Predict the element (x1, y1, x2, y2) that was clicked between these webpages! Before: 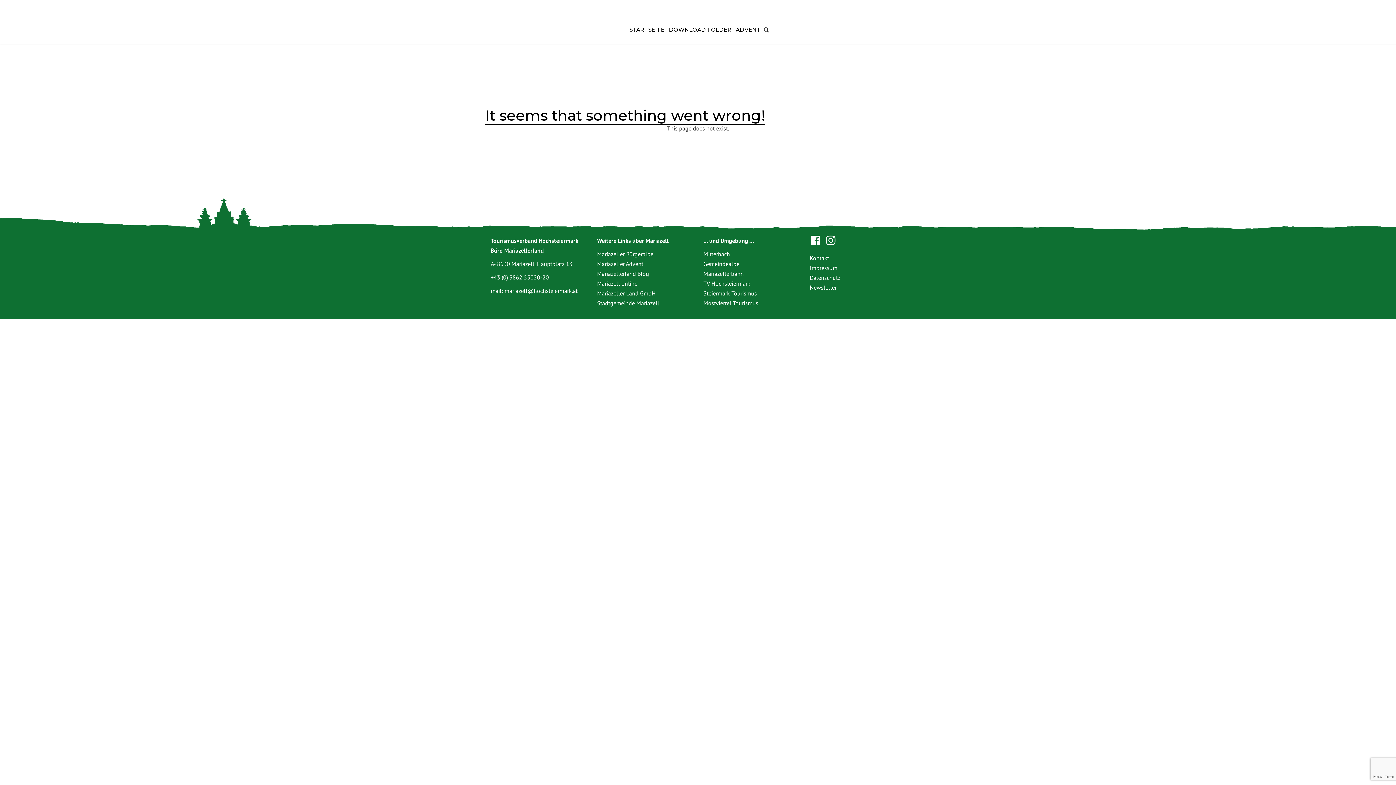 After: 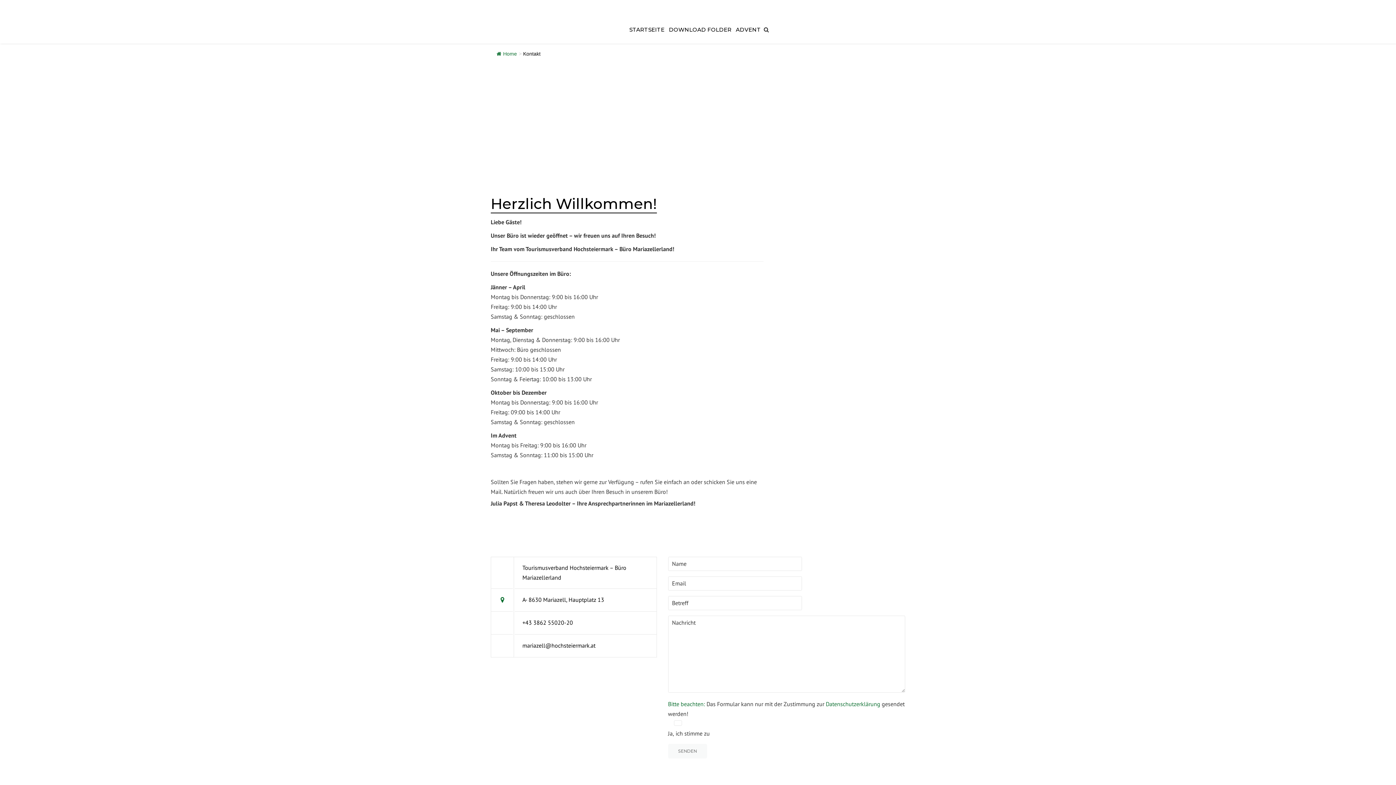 Action: bbox: (810, 254, 829, 261) label: Kontakt